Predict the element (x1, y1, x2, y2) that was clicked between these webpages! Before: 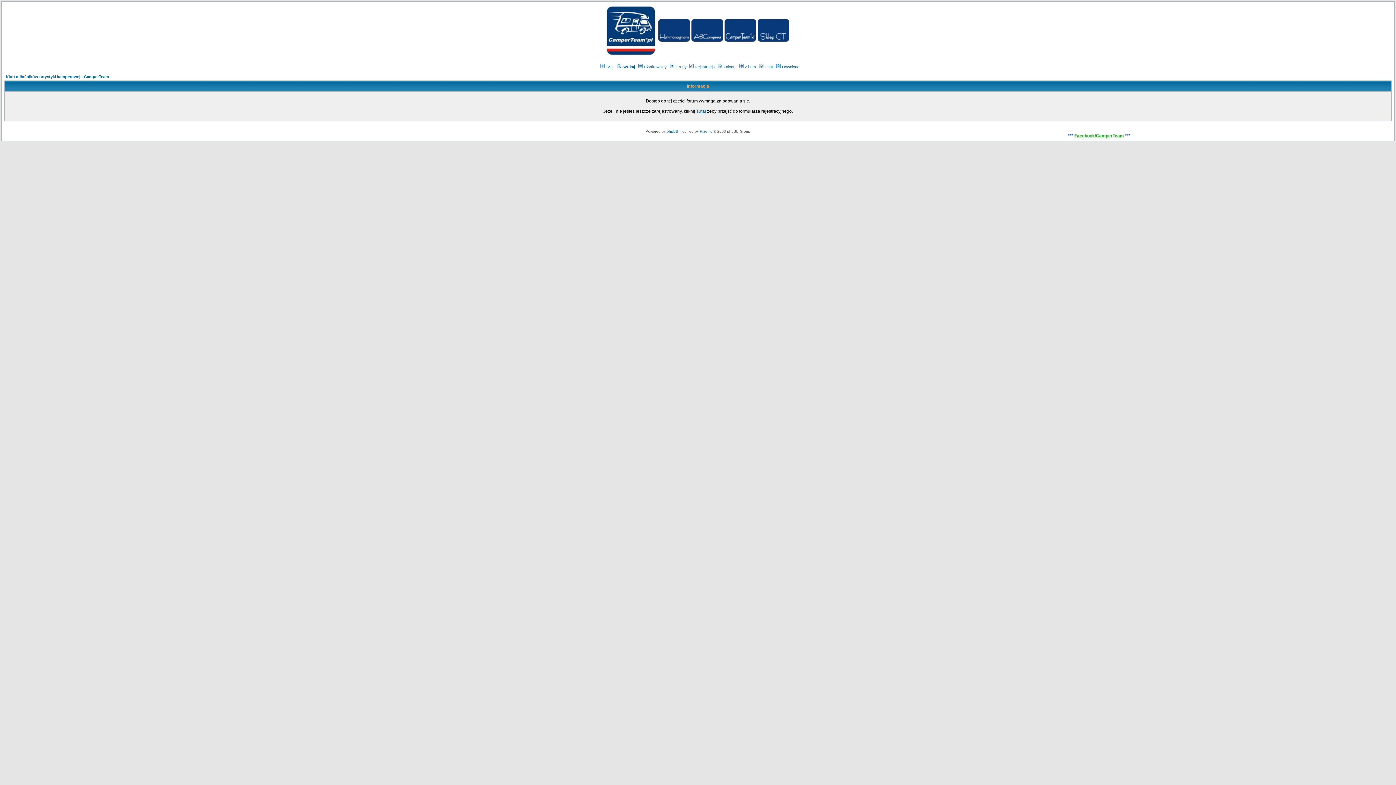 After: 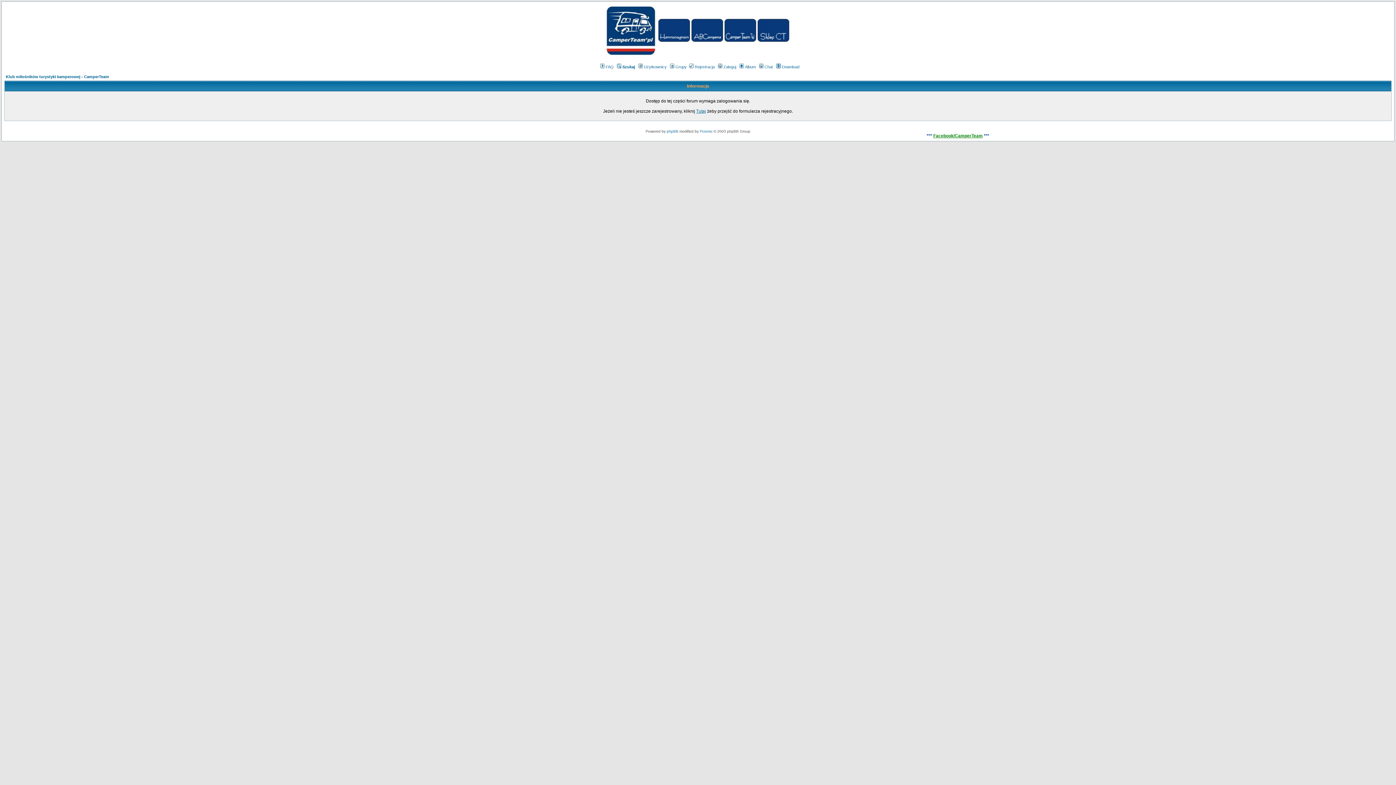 Action: bbox: (637, 64, 666, 69) label: Użytkownicy